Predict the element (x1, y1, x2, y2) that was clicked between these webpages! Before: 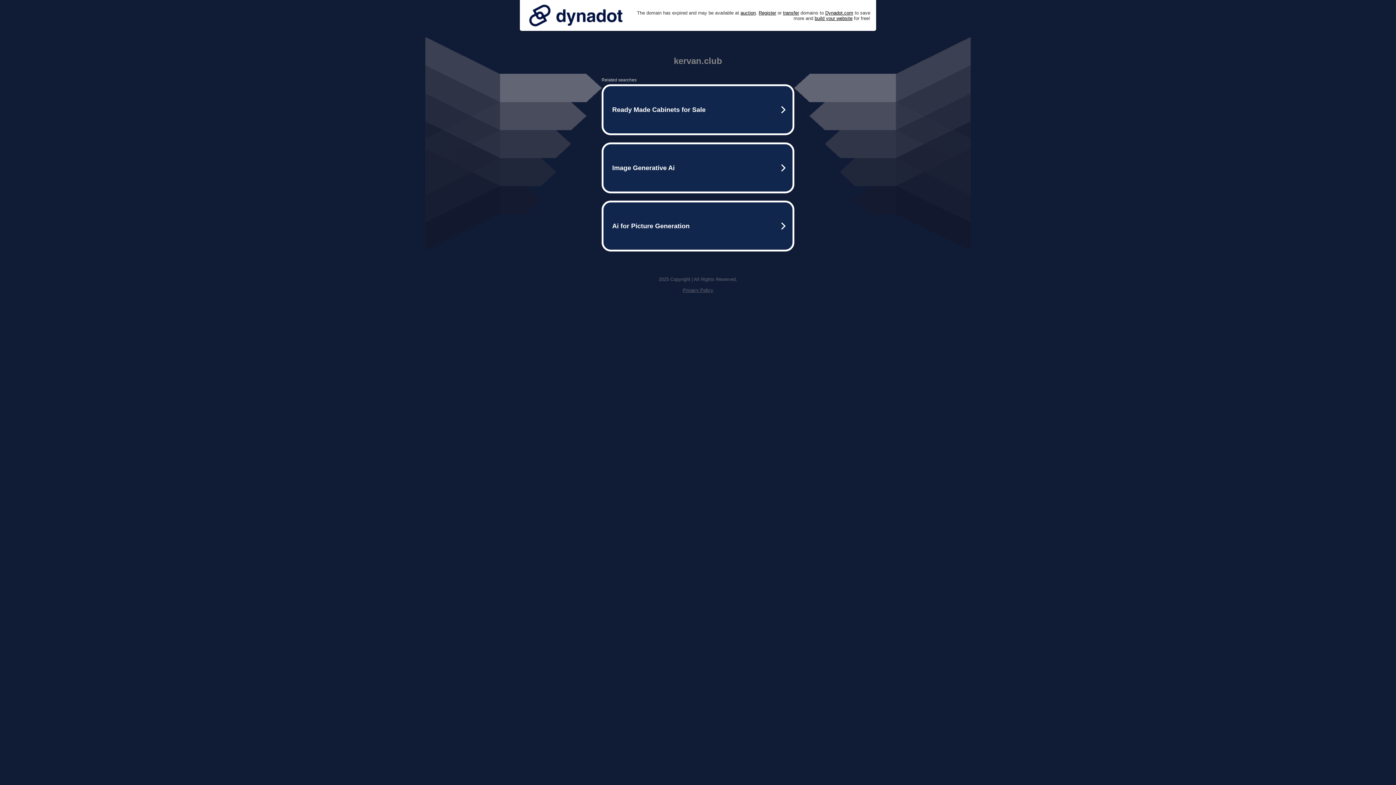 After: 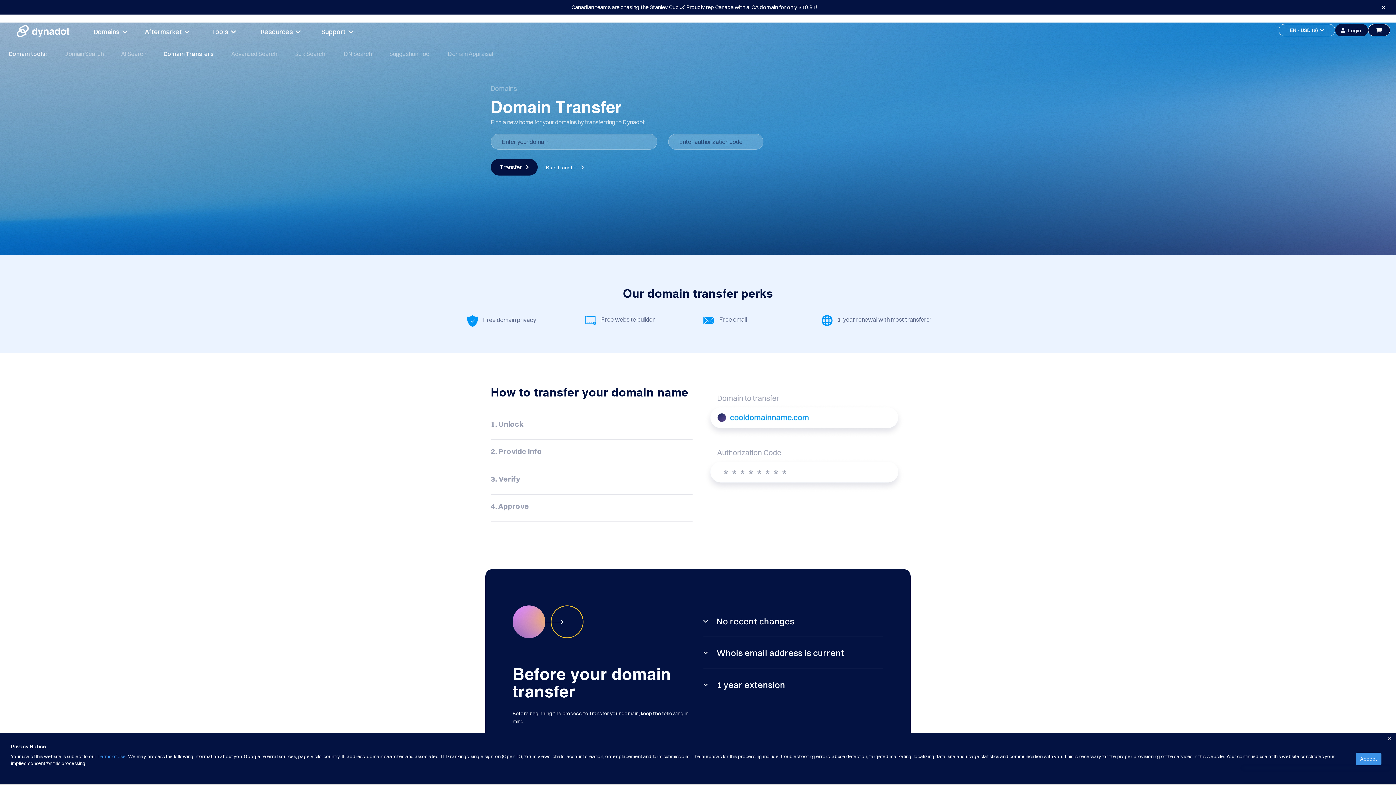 Action: bbox: (783, 10, 799, 15) label: transfer